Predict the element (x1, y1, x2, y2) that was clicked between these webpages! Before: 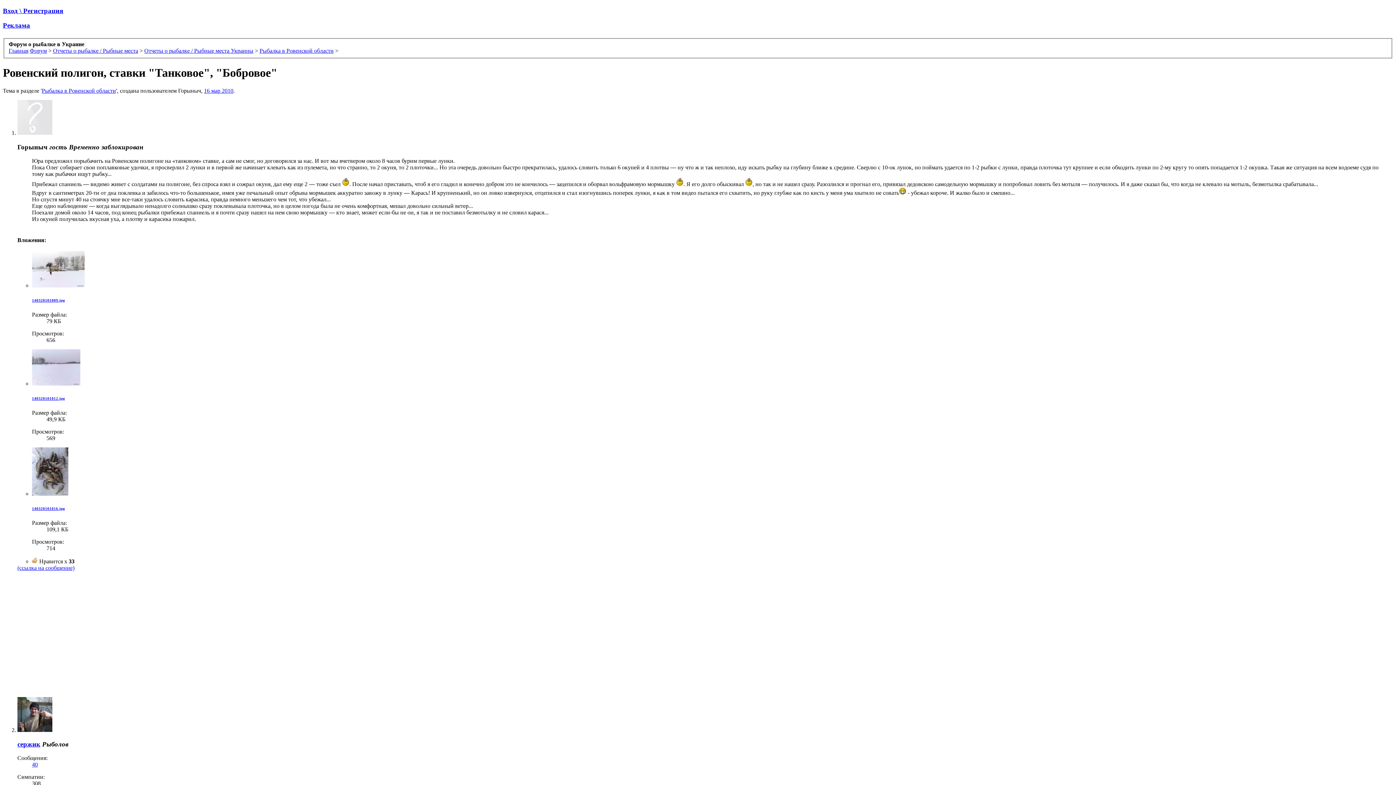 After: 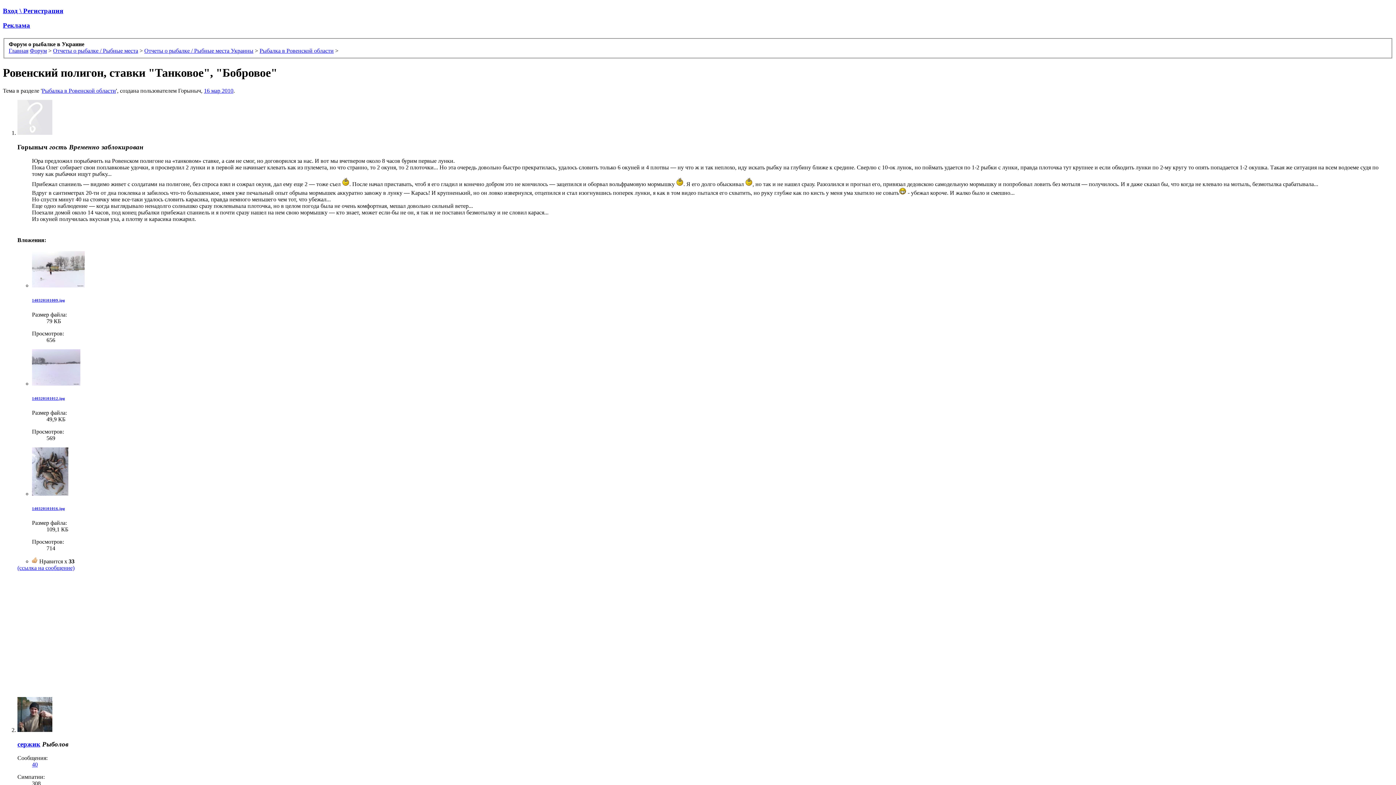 Action: label: сержик bbox: (17, 740, 40, 748)